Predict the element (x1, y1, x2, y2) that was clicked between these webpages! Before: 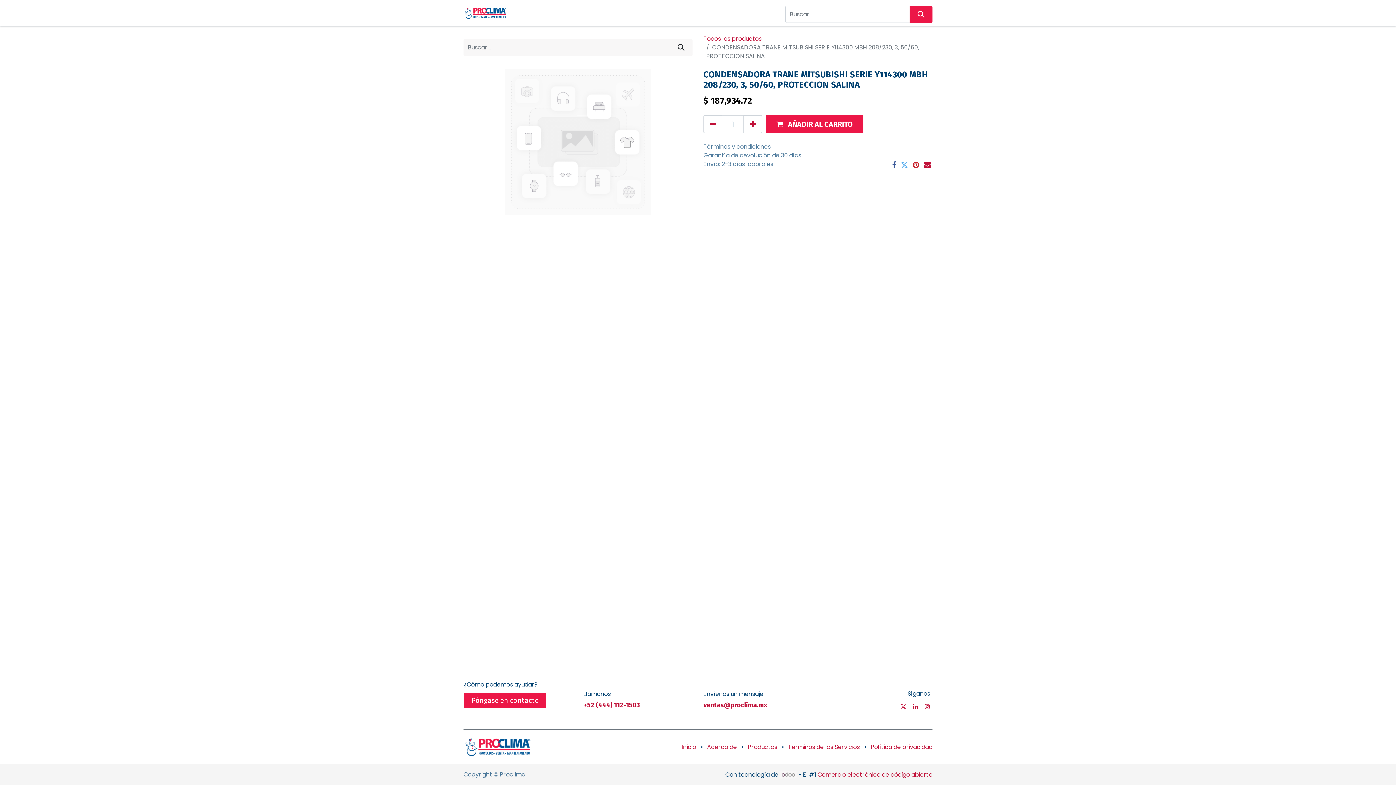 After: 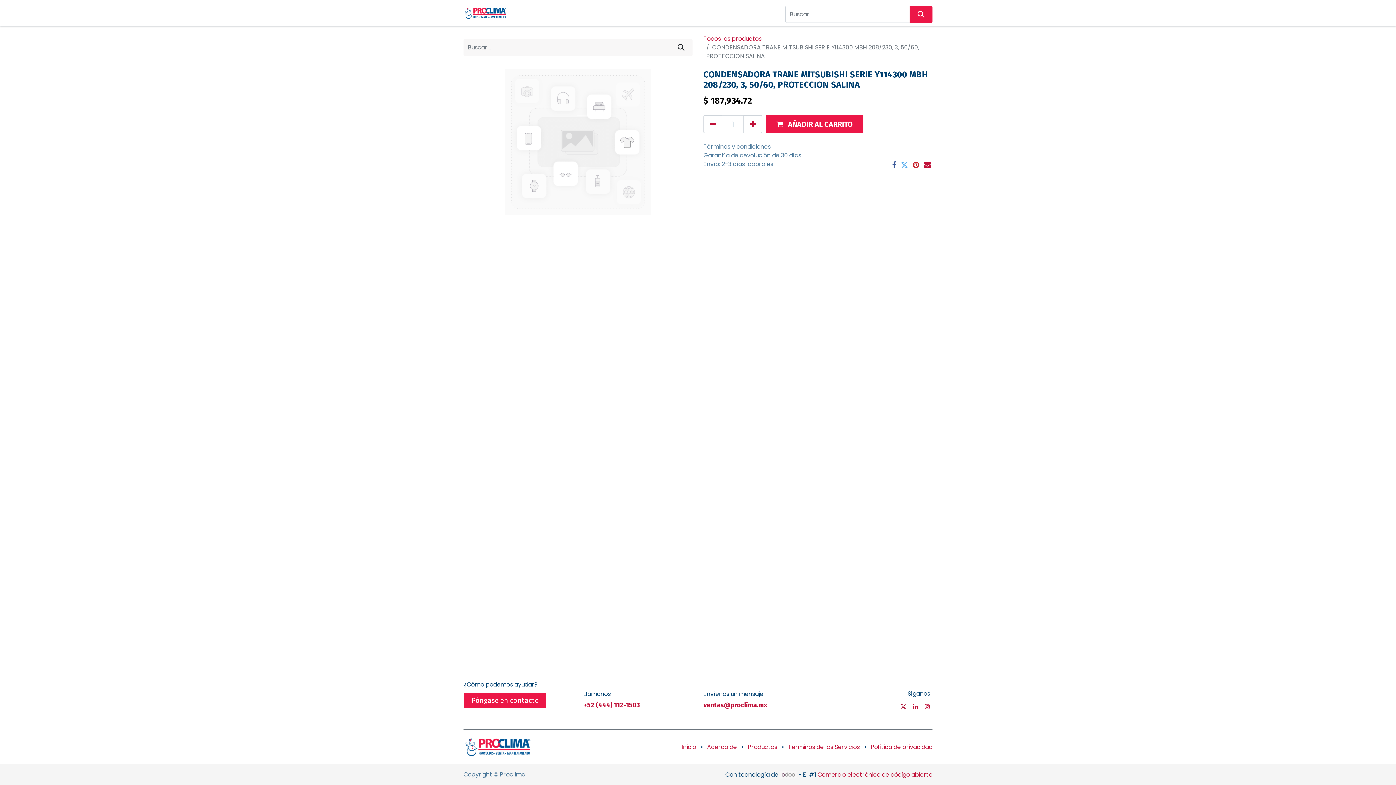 Action: bbox: (899, 702, 908, 711)